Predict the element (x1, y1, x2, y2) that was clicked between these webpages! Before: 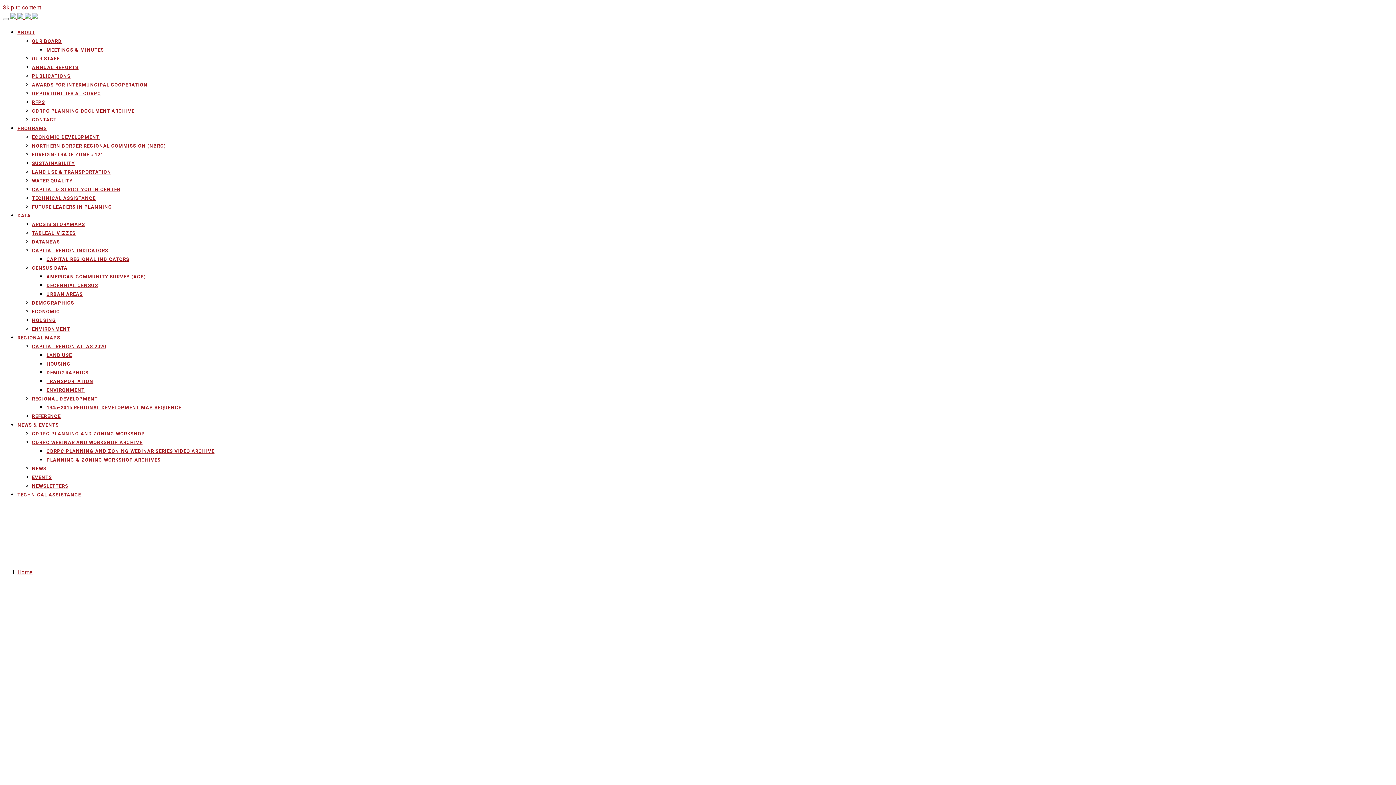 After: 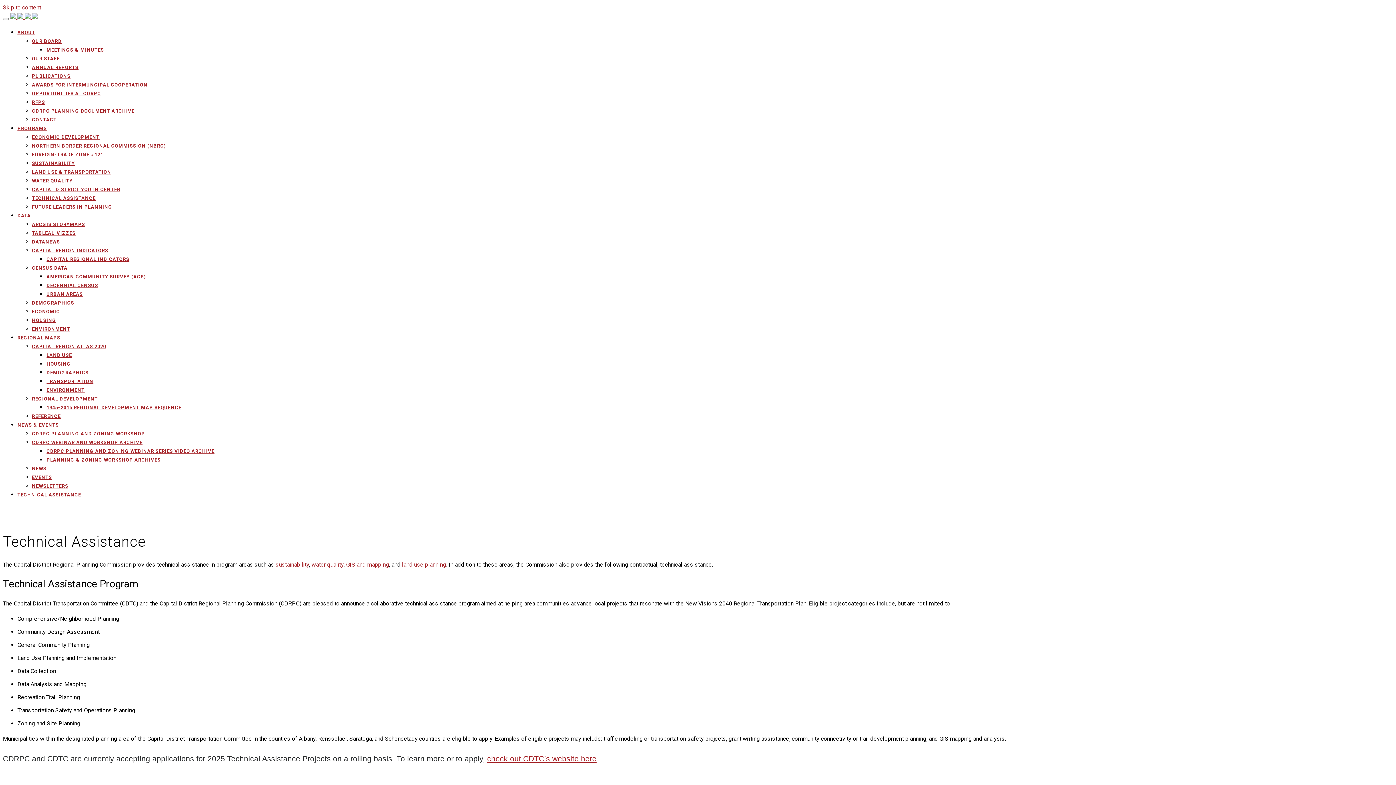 Action: label: TECHNICAL ASSISTANCE bbox: (32, 194, 1393, 202)